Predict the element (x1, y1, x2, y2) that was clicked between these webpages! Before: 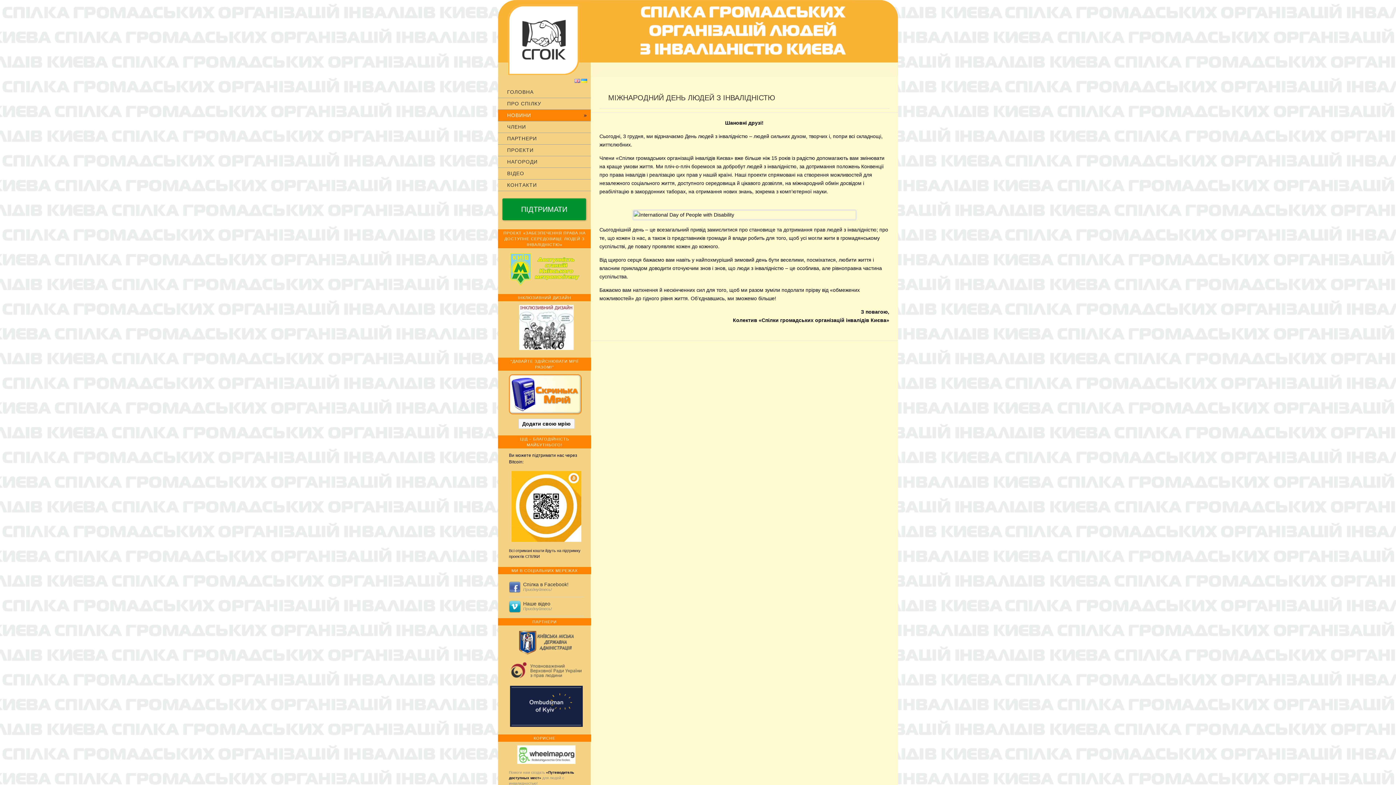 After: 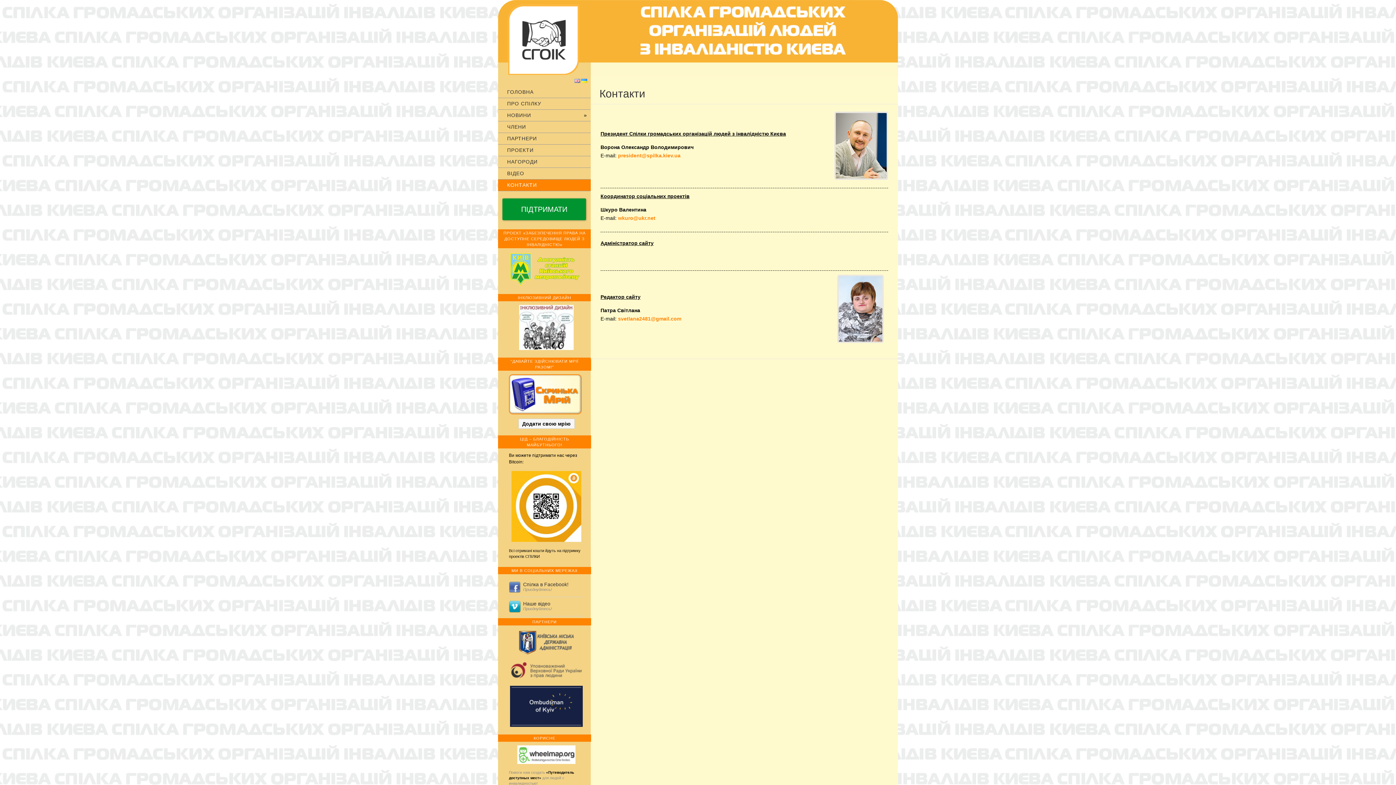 Action: bbox: (498, 179, 590, 190) label: КОНТАКТИ